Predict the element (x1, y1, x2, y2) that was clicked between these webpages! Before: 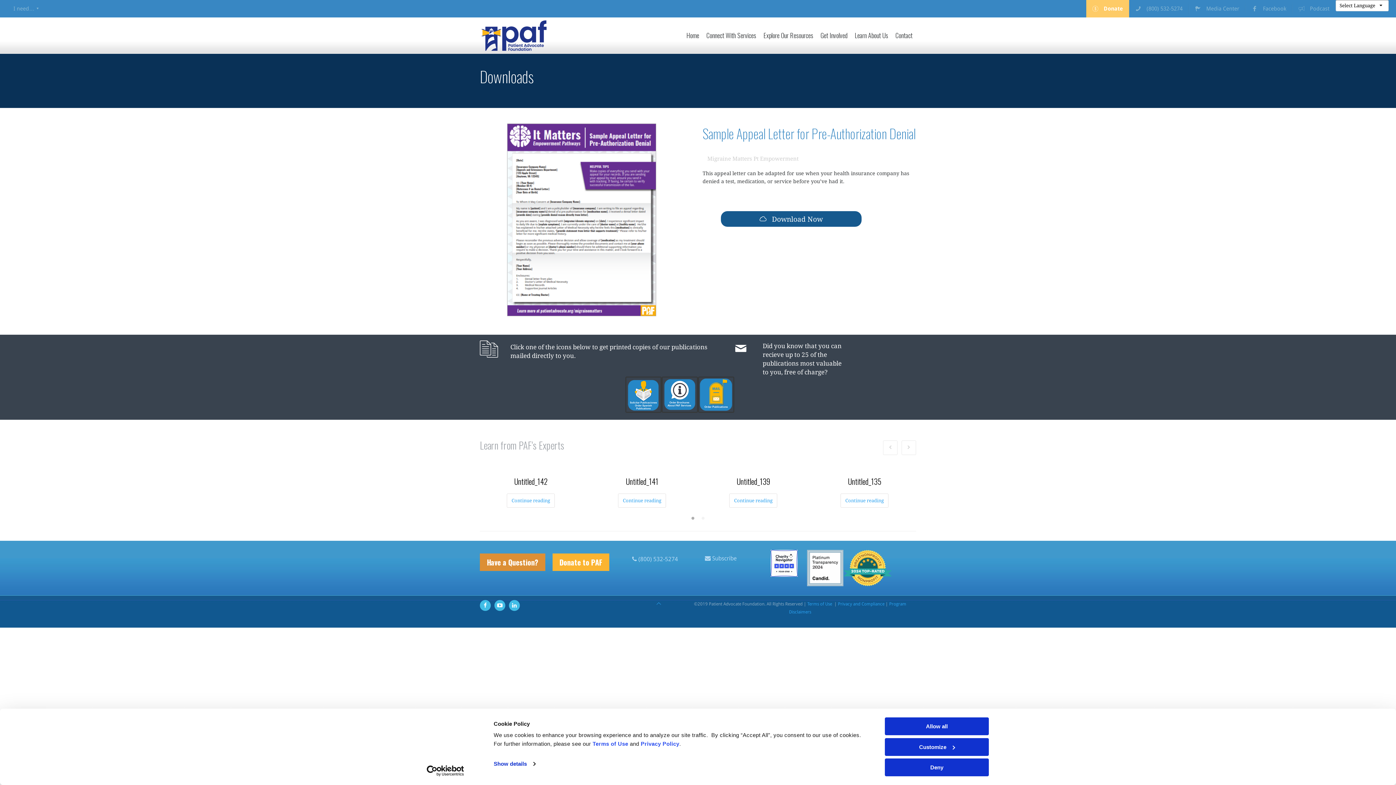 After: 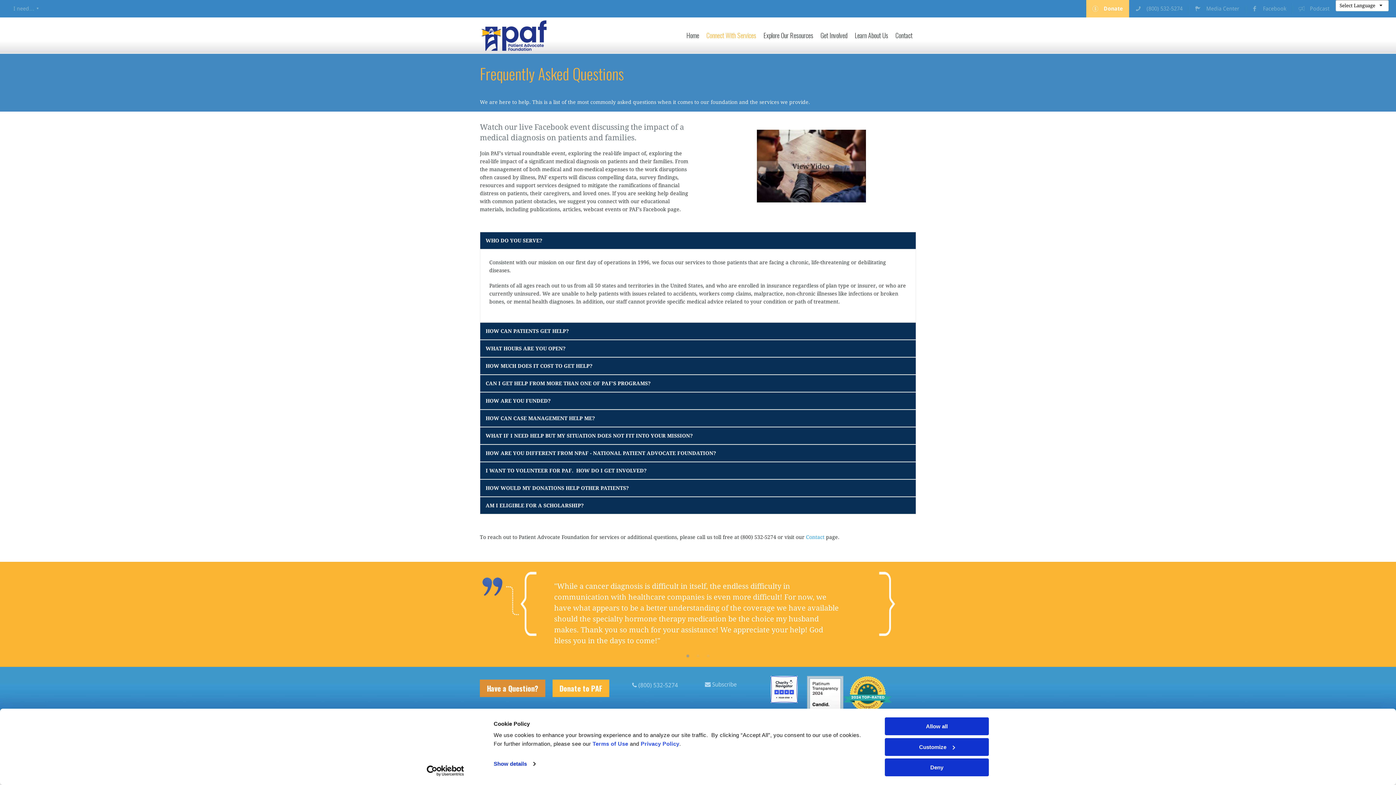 Action: label: Have a Question? bbox: (480, 553, 545, 571)